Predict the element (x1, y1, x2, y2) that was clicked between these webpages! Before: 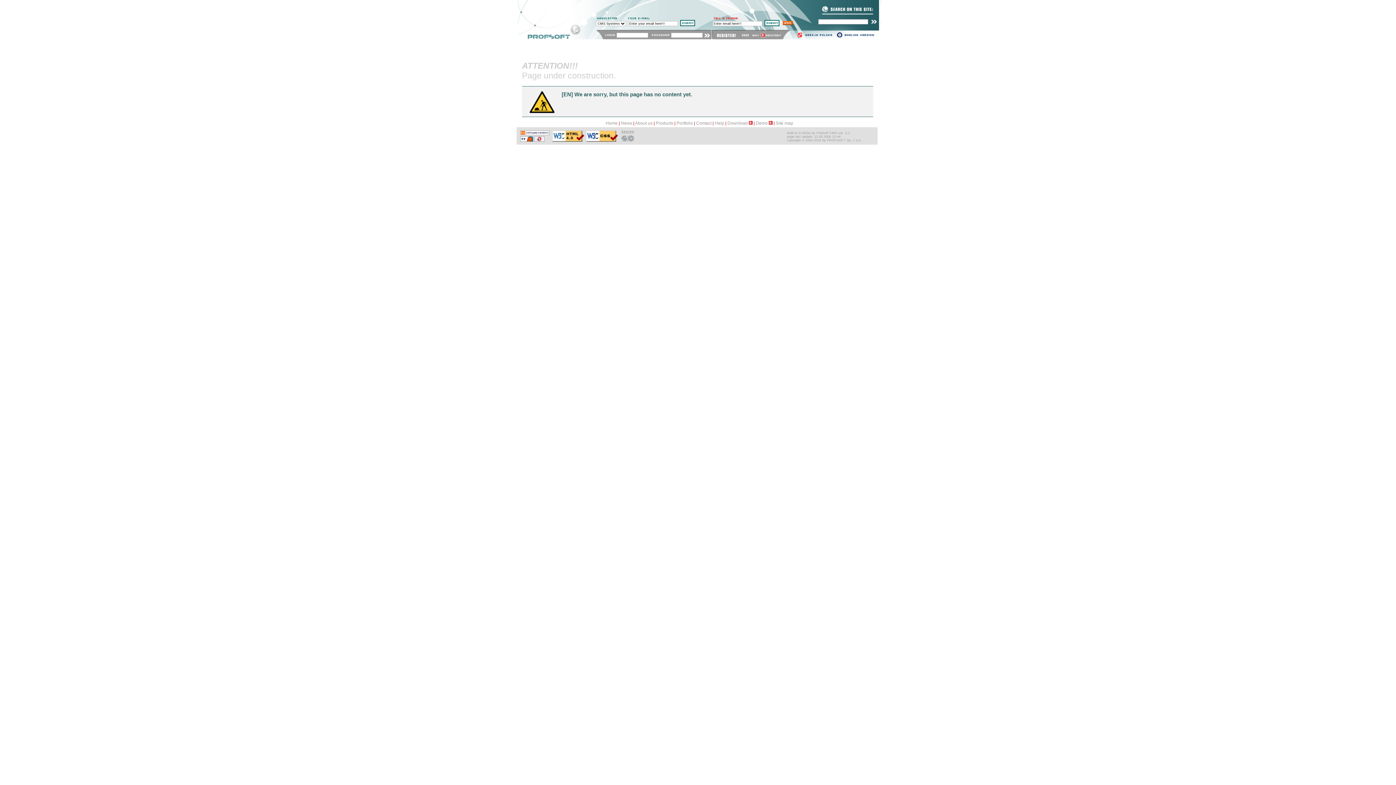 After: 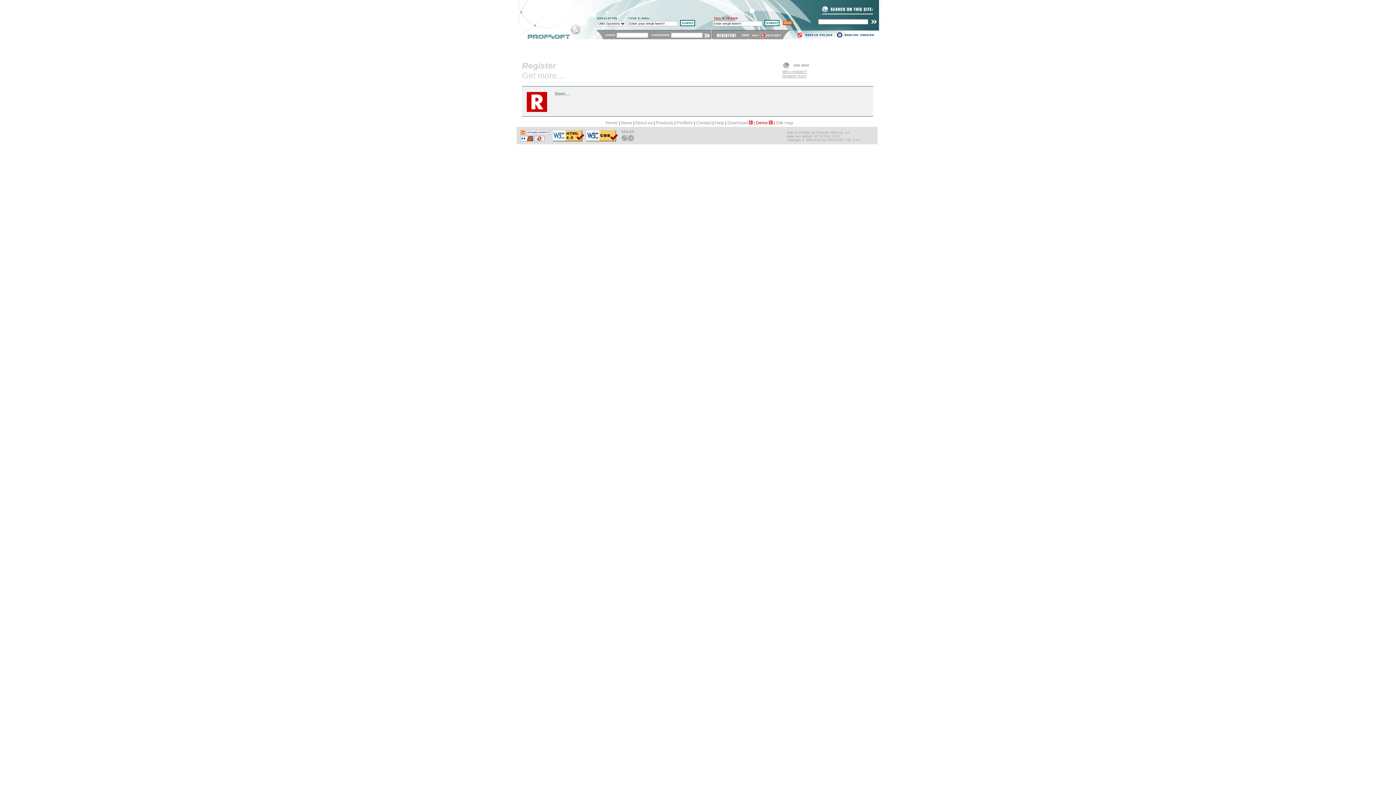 Action: bbox: (756, 120, 768, 125) label: Demo